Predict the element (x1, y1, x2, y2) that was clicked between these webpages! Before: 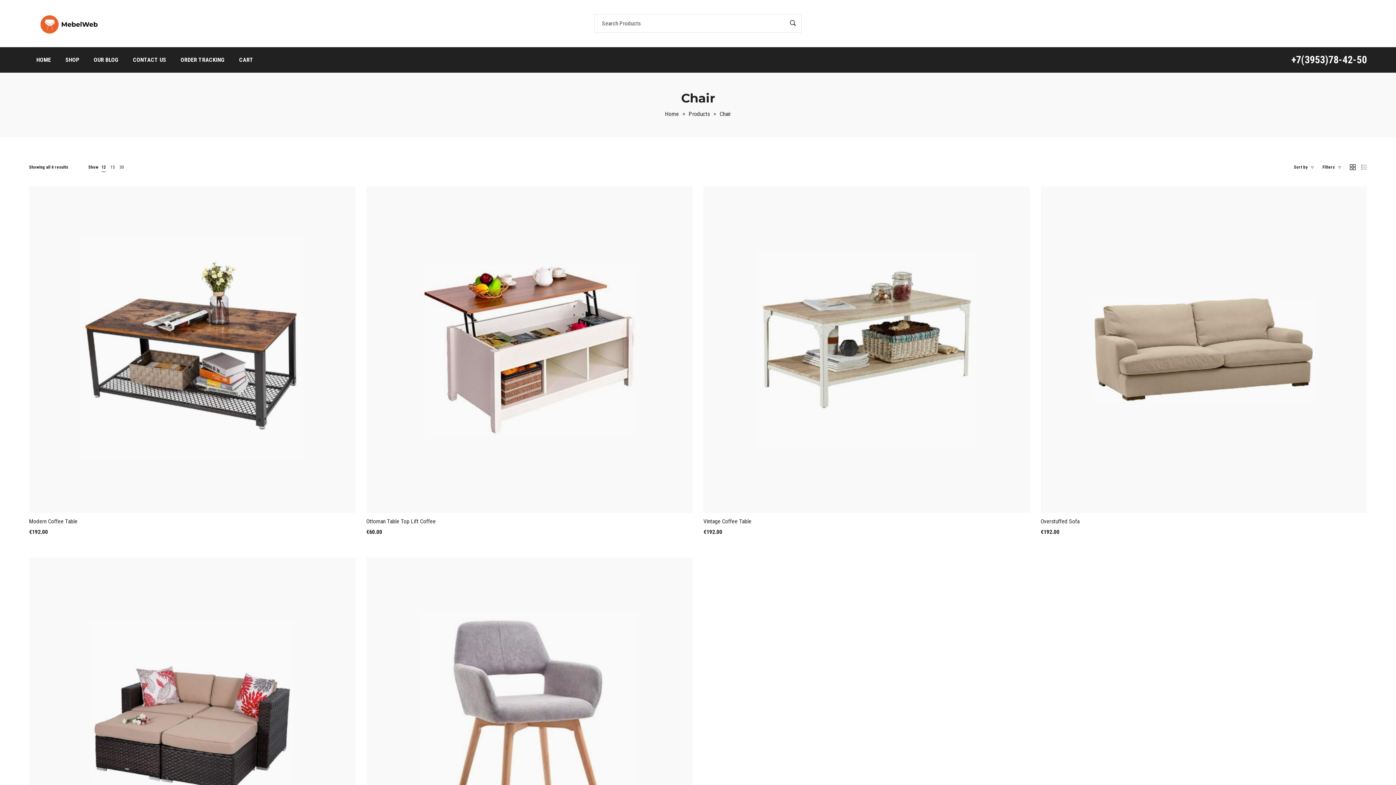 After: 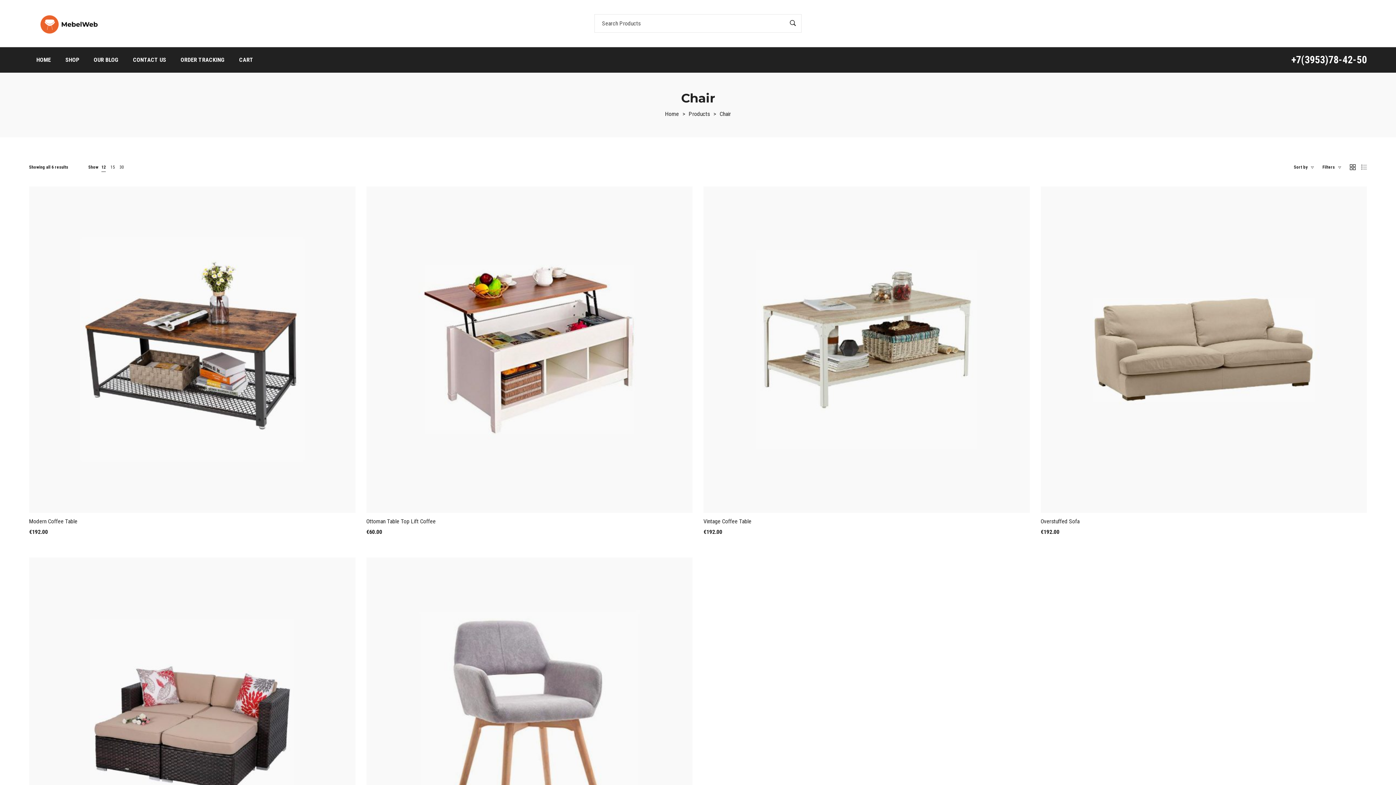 Action: bbox: (1355, 19, 1361, 25)